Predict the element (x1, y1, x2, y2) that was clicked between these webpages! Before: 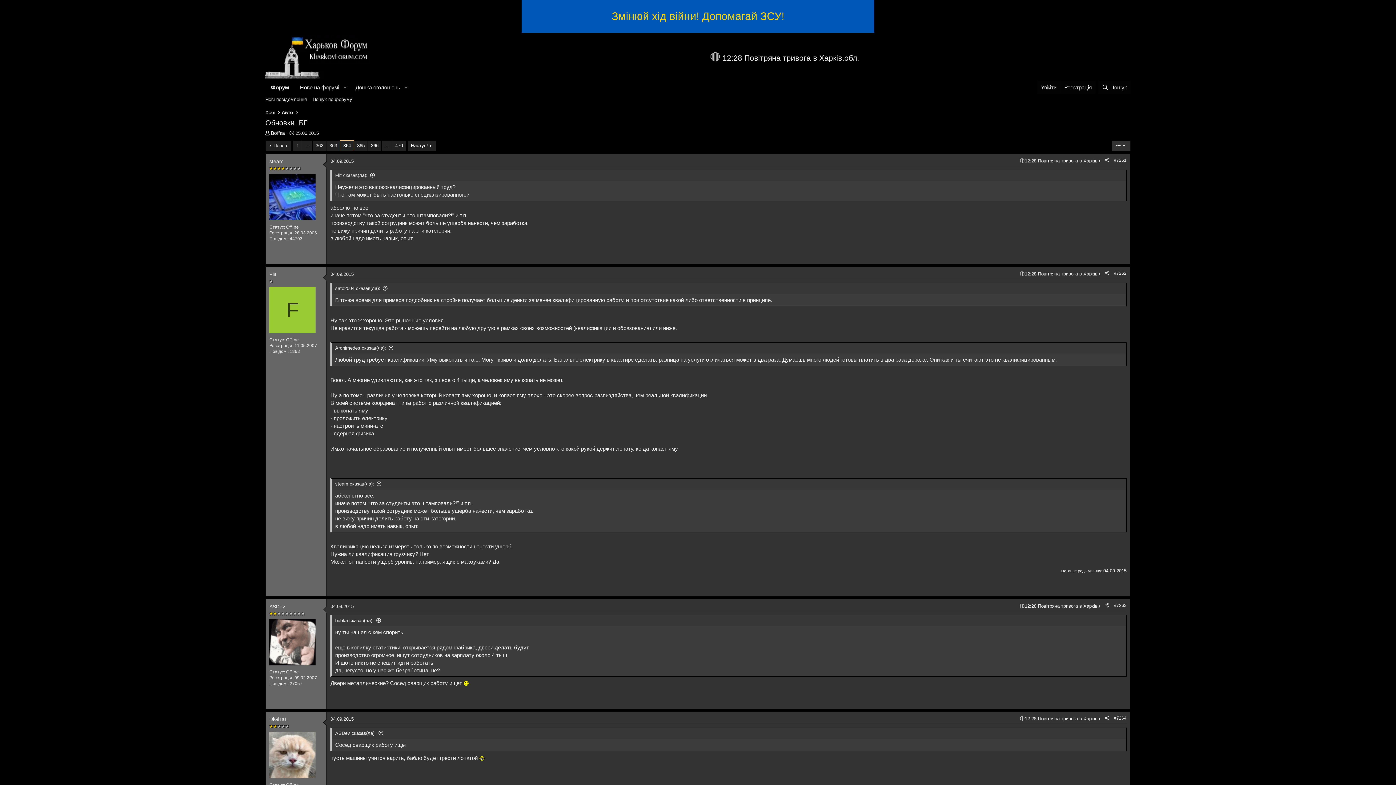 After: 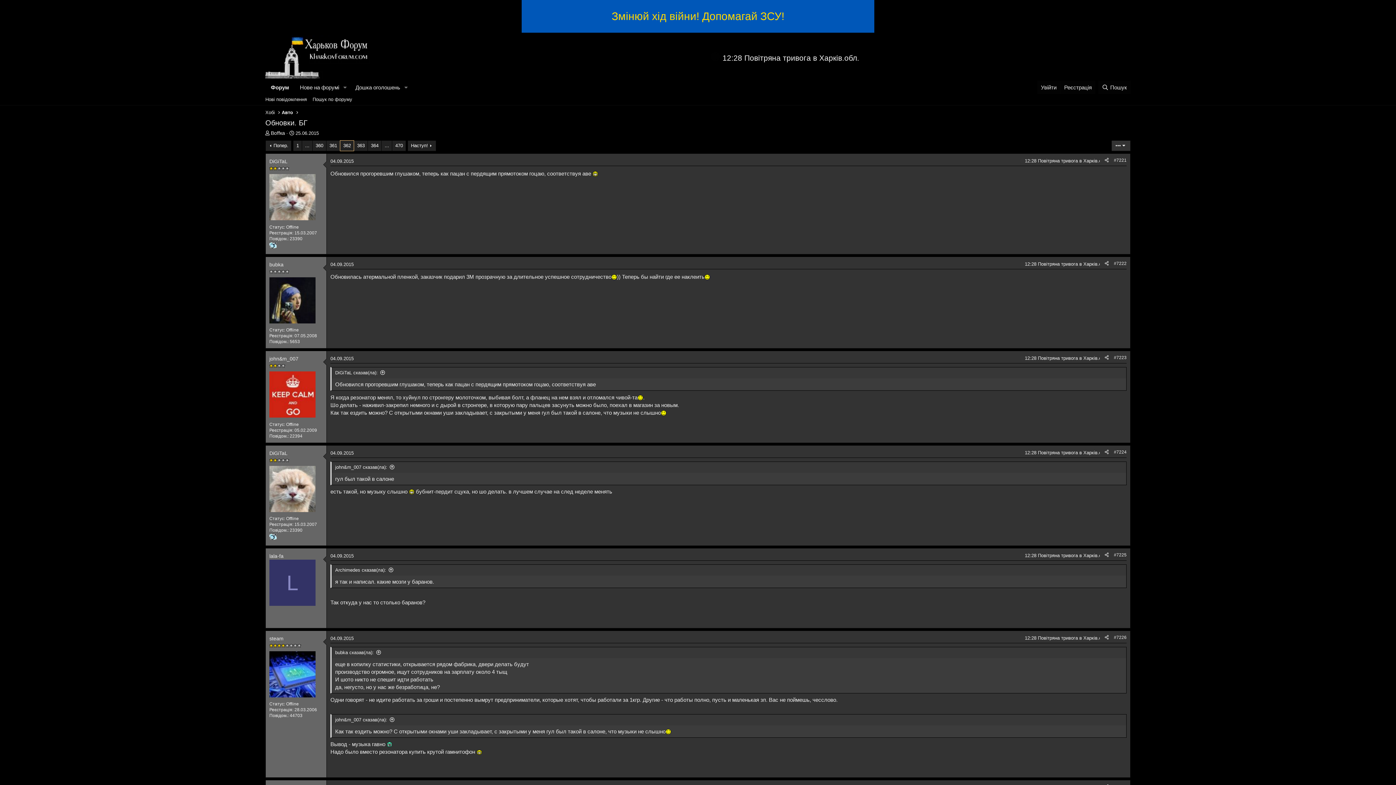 Action: bbox: (312, 140, 326, 150) label: 362